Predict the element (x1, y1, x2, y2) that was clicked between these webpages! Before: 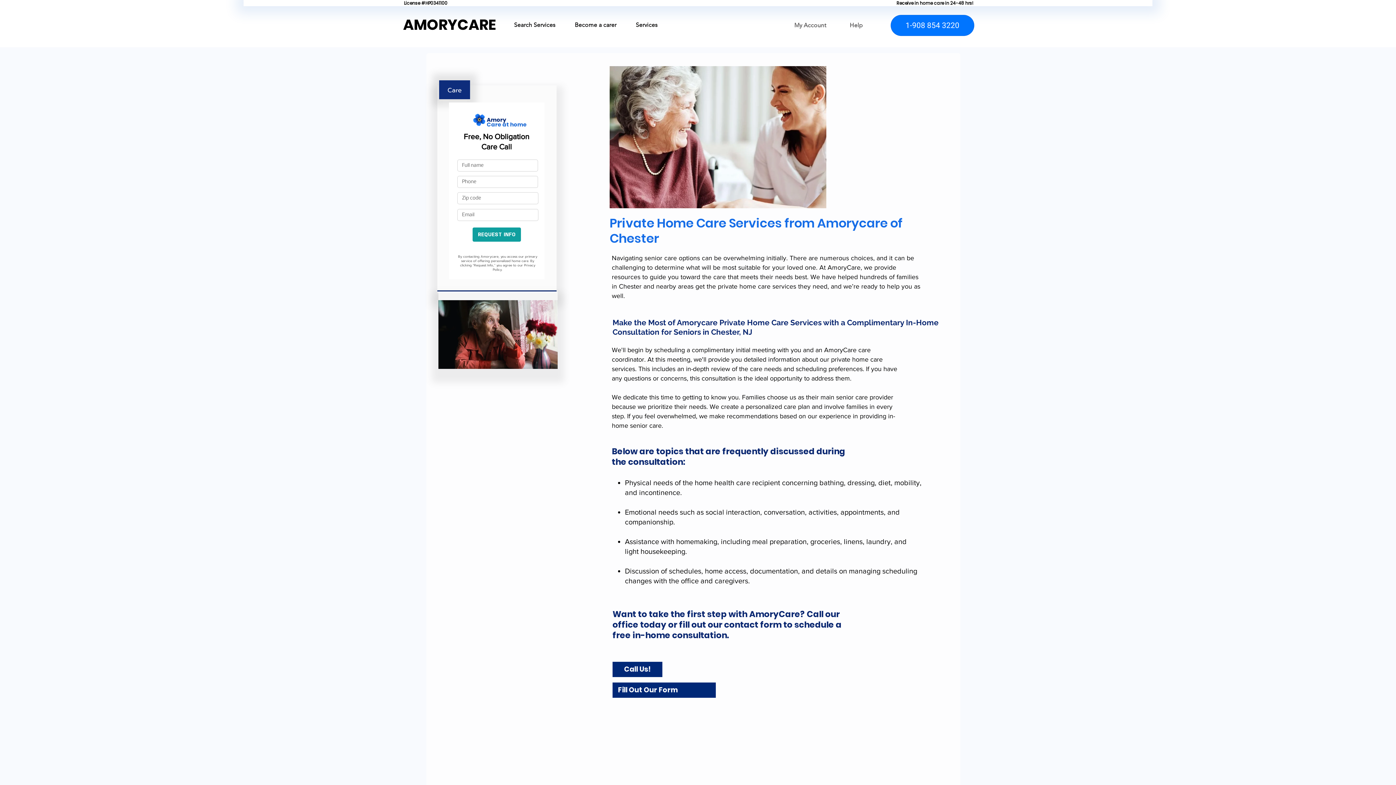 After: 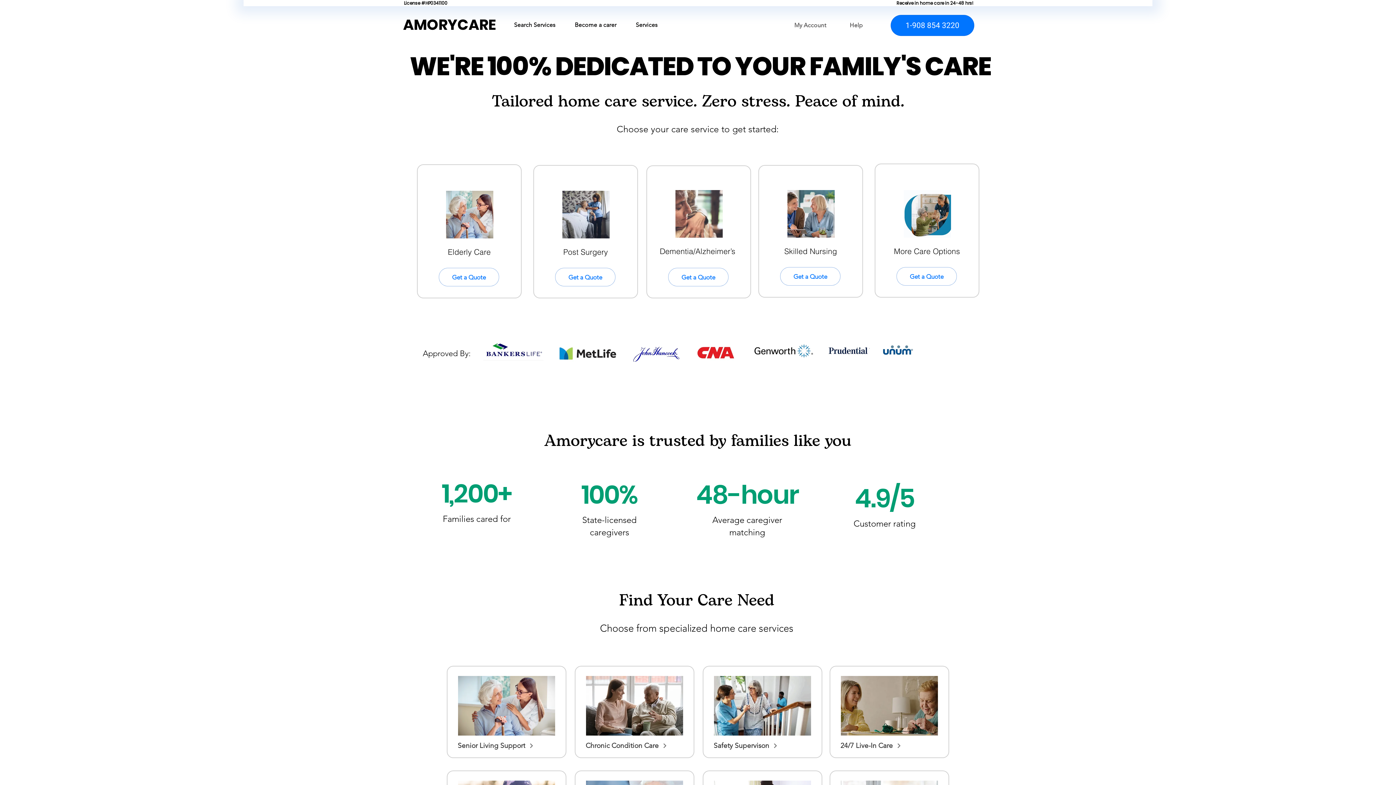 Action: bbox: (486, 116, 526, 128) label: Amory
Care at home